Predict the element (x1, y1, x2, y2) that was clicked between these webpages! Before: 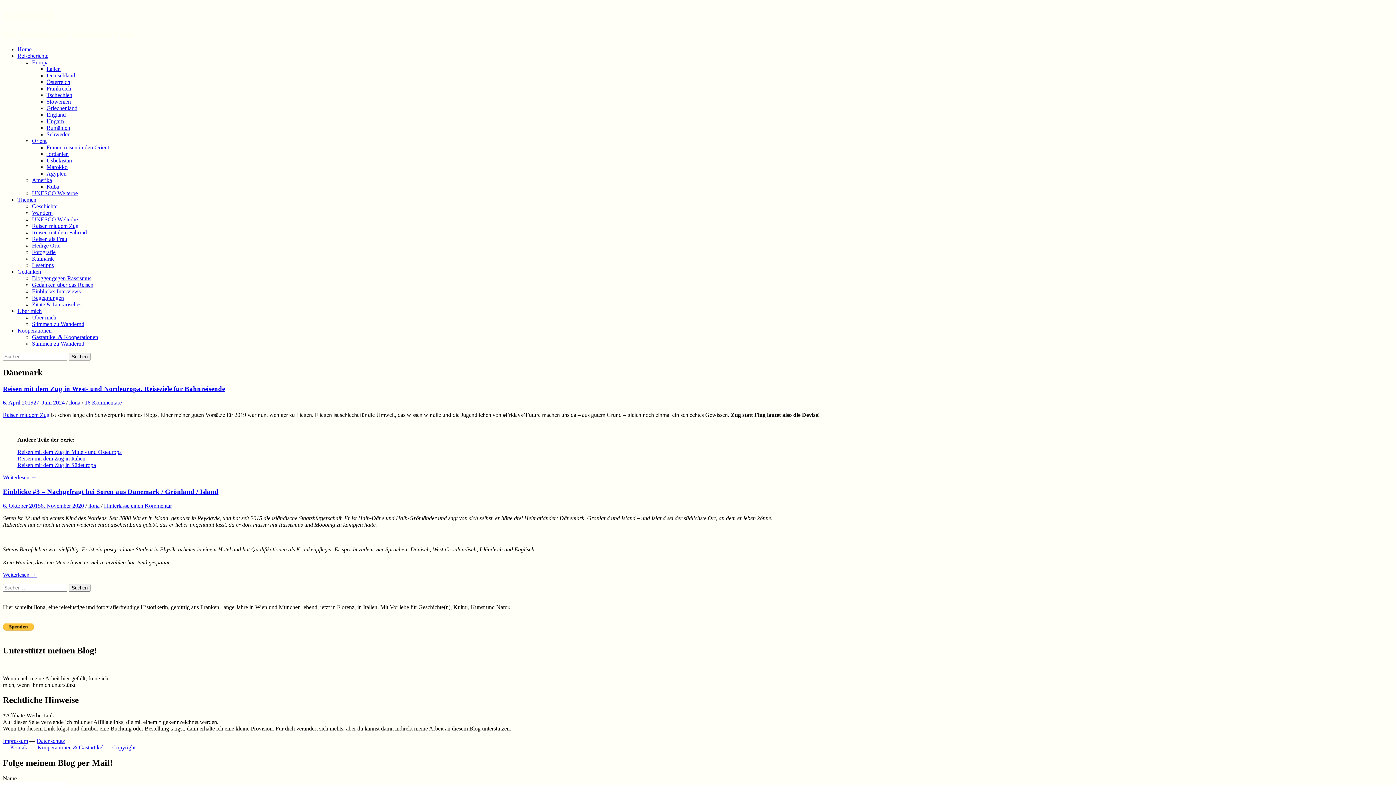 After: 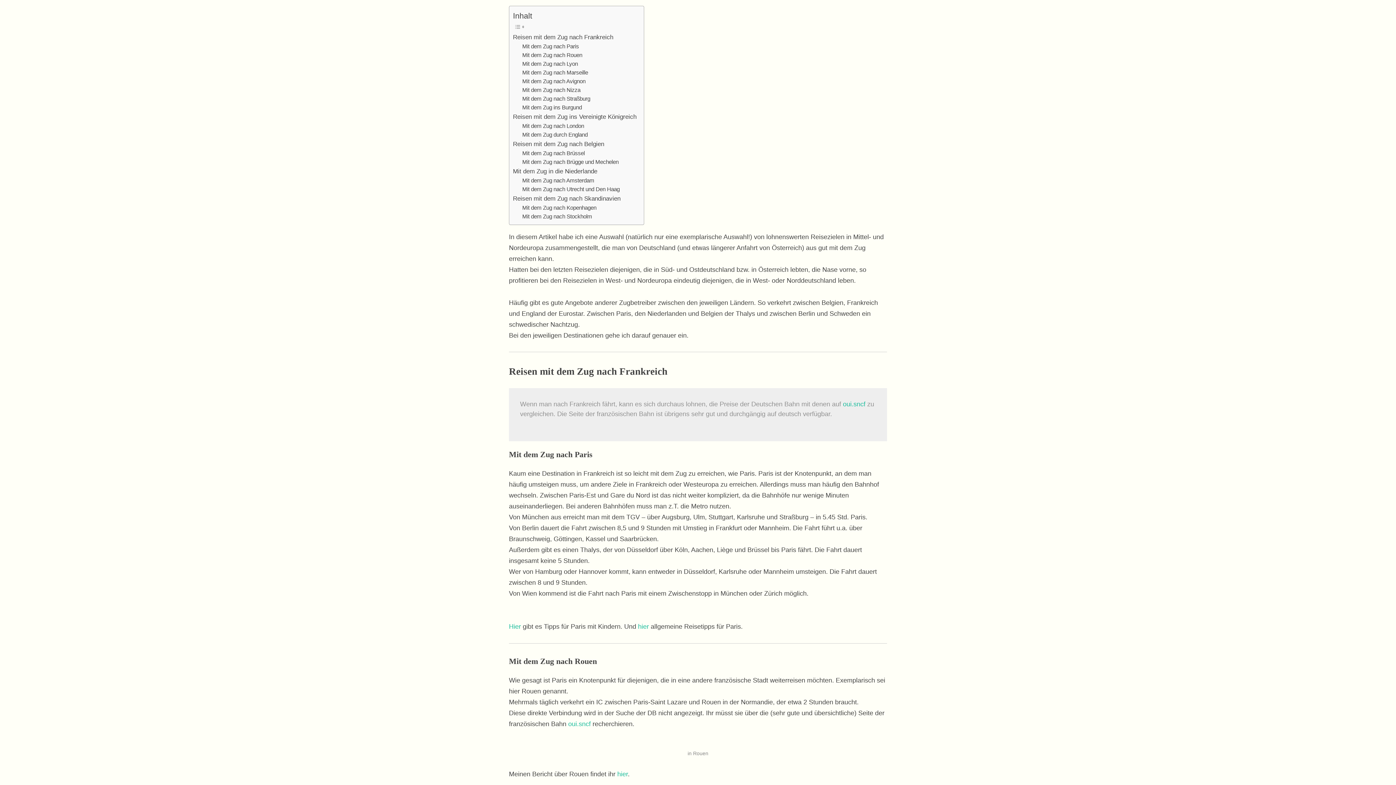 Action: label: Weiterlesen → bbox: (2, 474, 36, 480)